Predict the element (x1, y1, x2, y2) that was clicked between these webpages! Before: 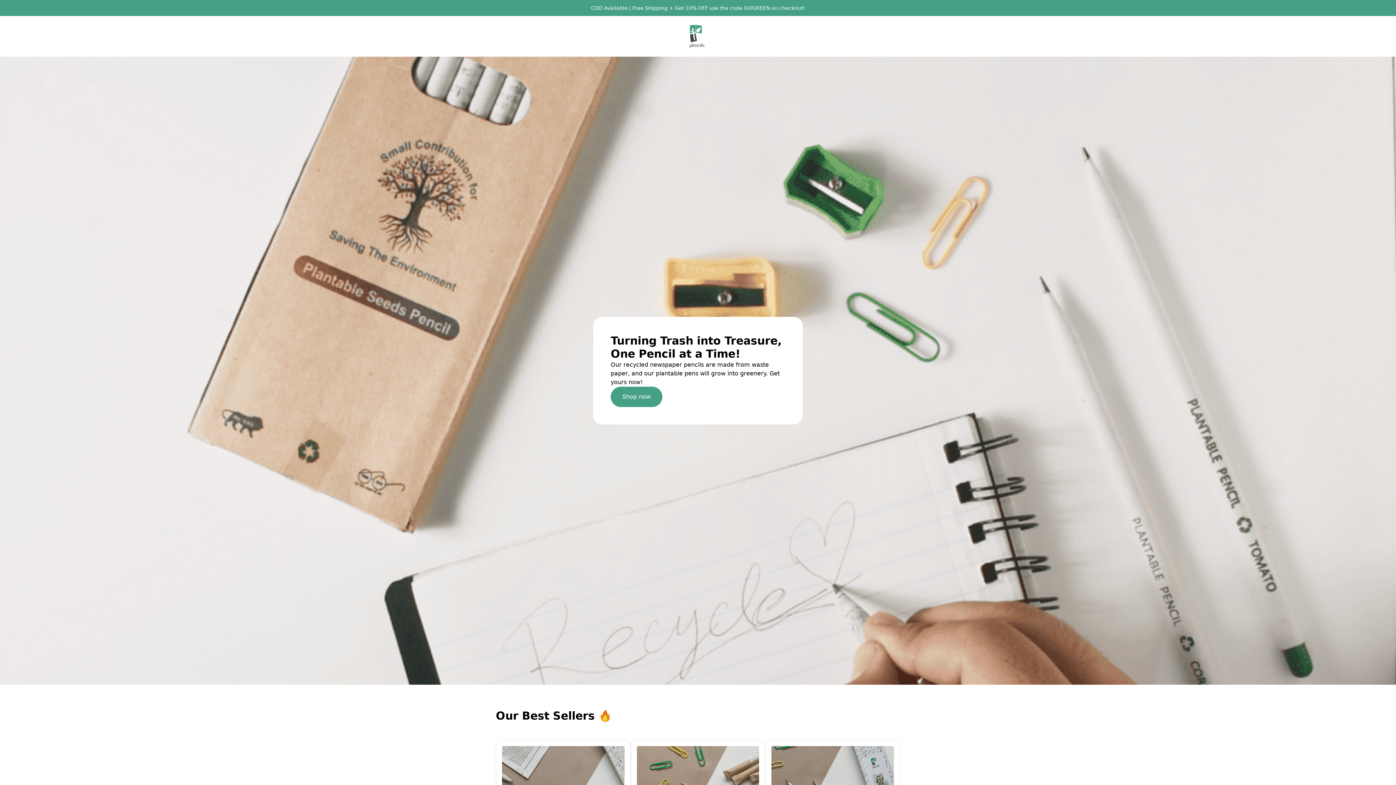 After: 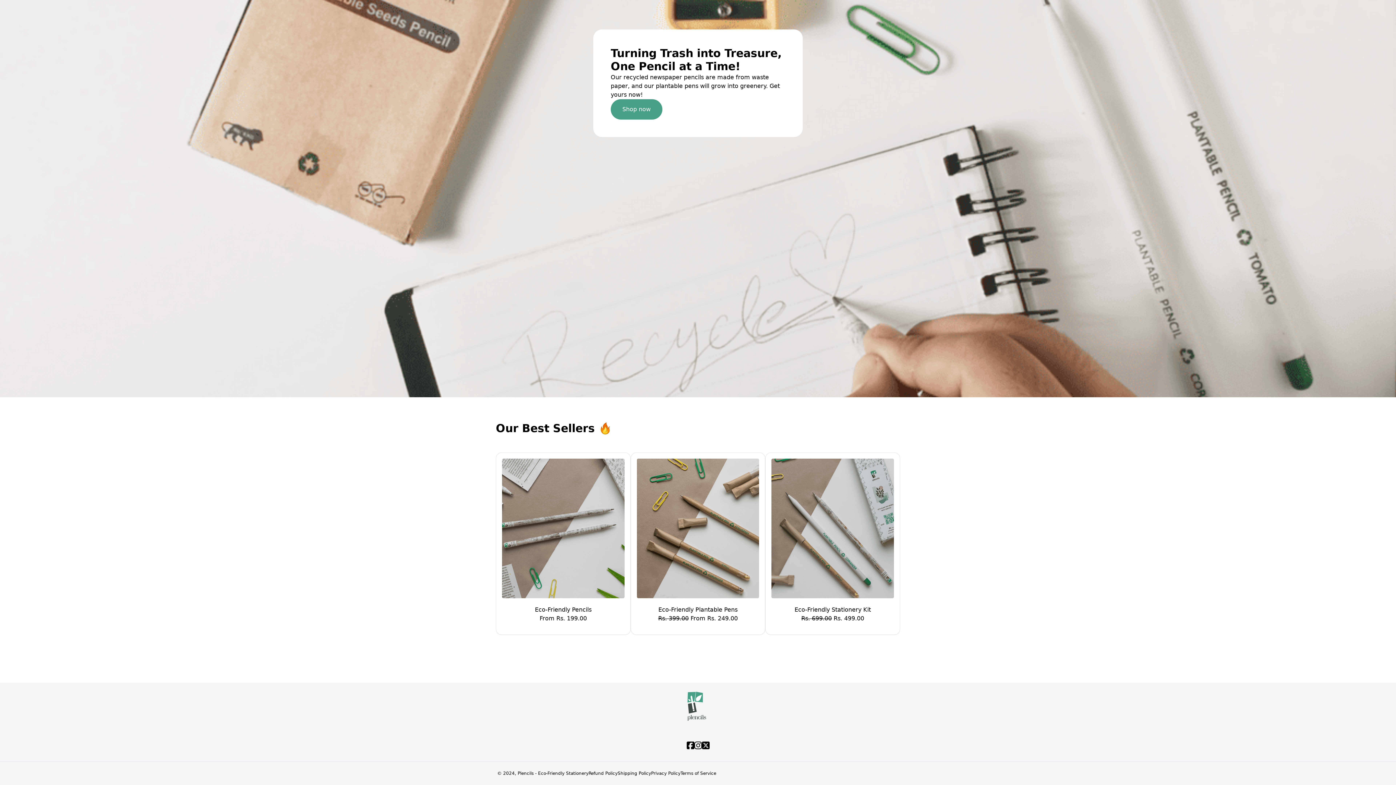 Action: label: Shop now bbox: (610, 386, 785, 407)